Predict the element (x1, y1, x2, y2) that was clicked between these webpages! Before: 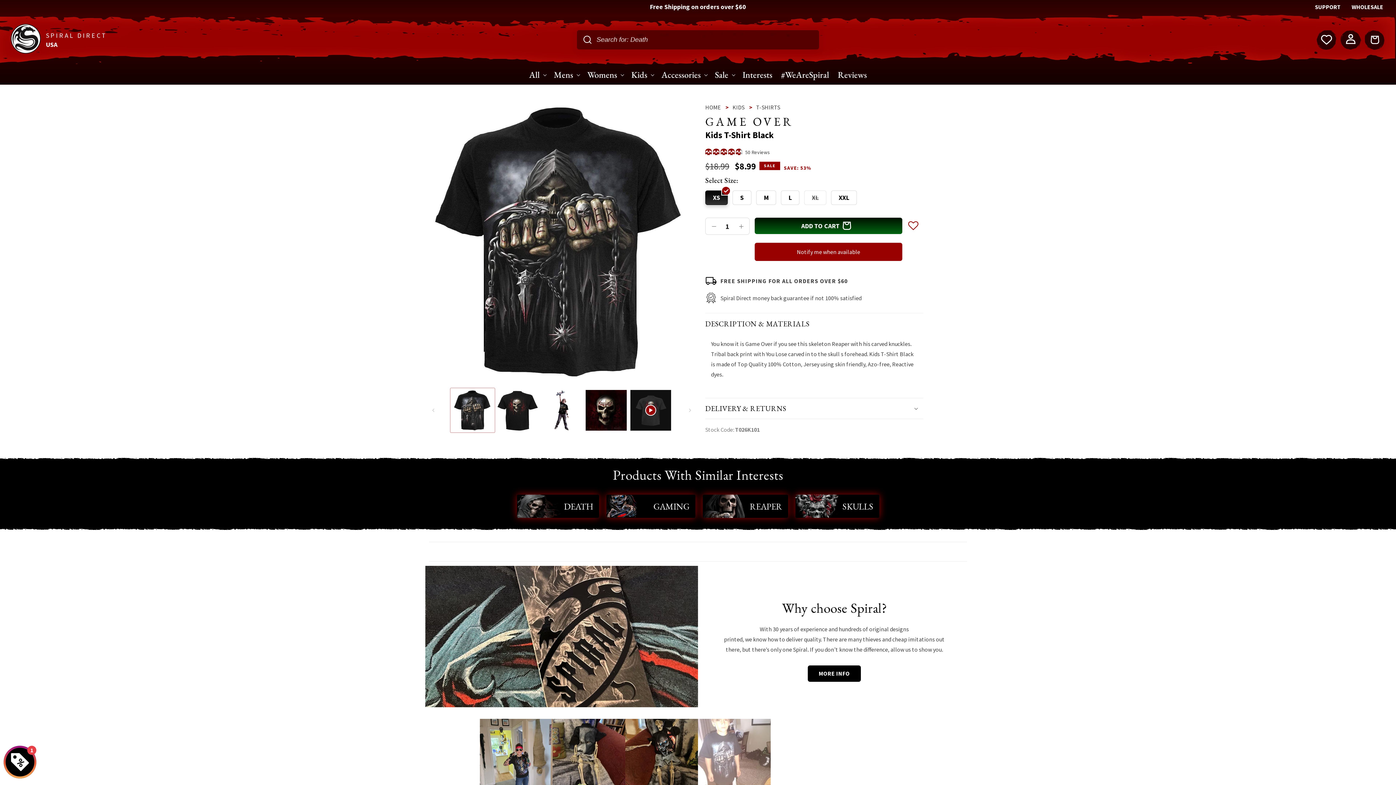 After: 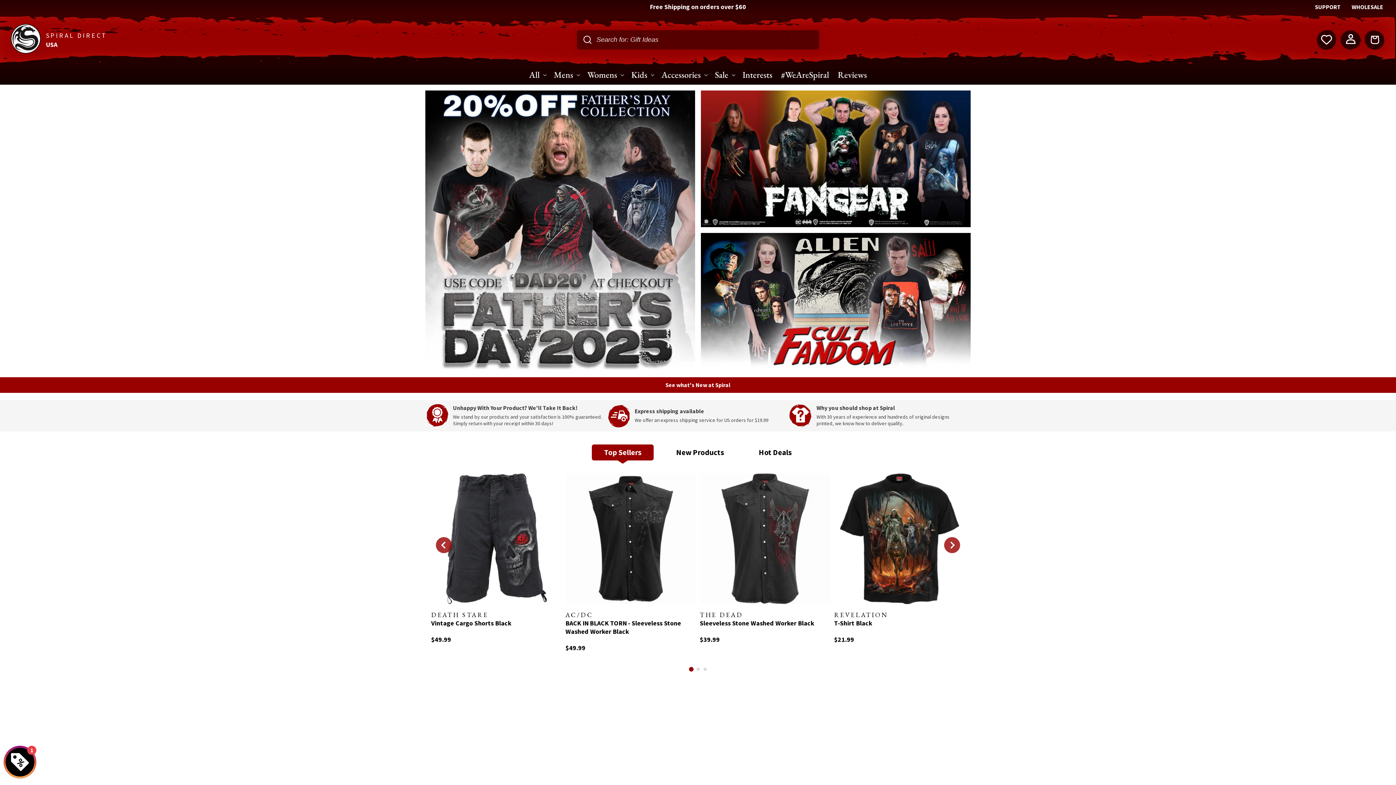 Action: label: Return to the Spiral Direct Homepage bbox: (10, 47, 40, 55)